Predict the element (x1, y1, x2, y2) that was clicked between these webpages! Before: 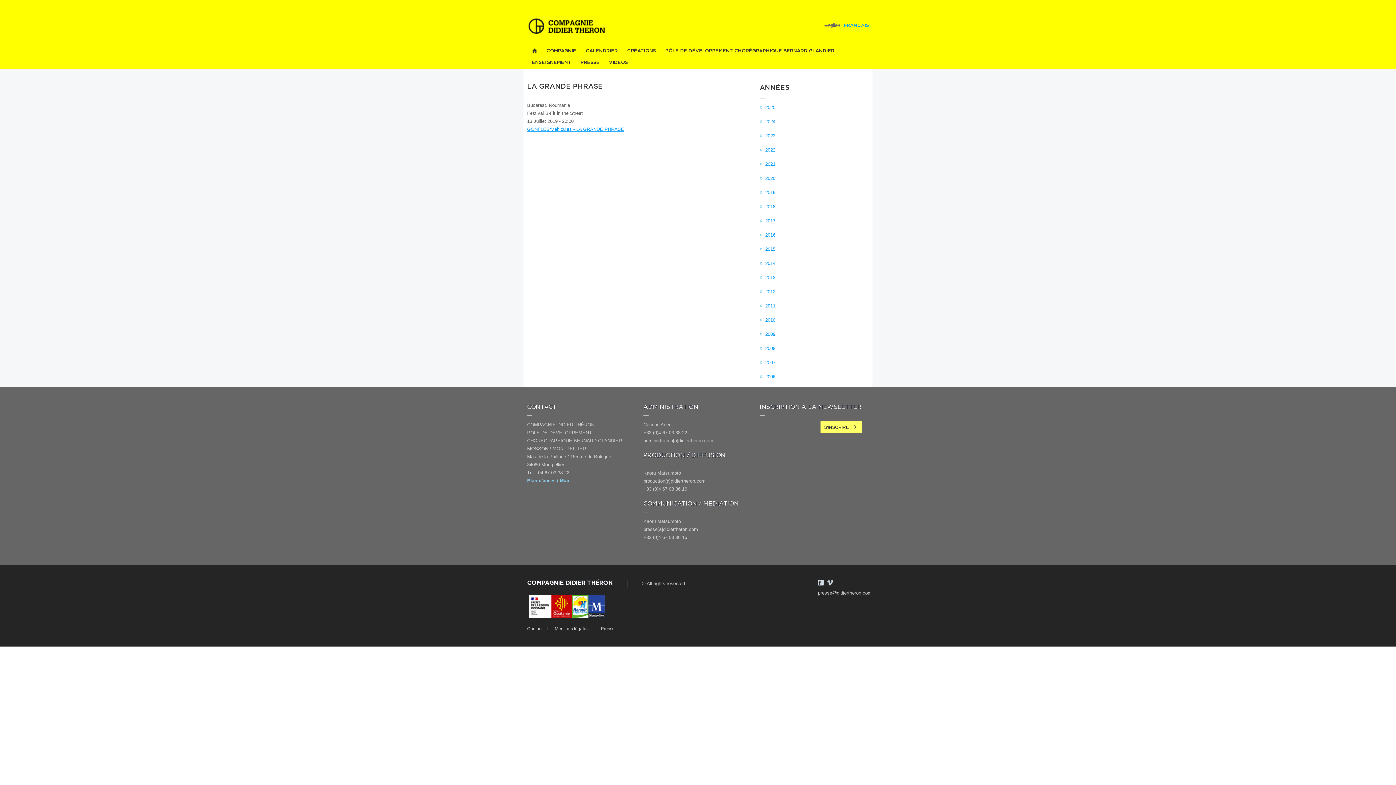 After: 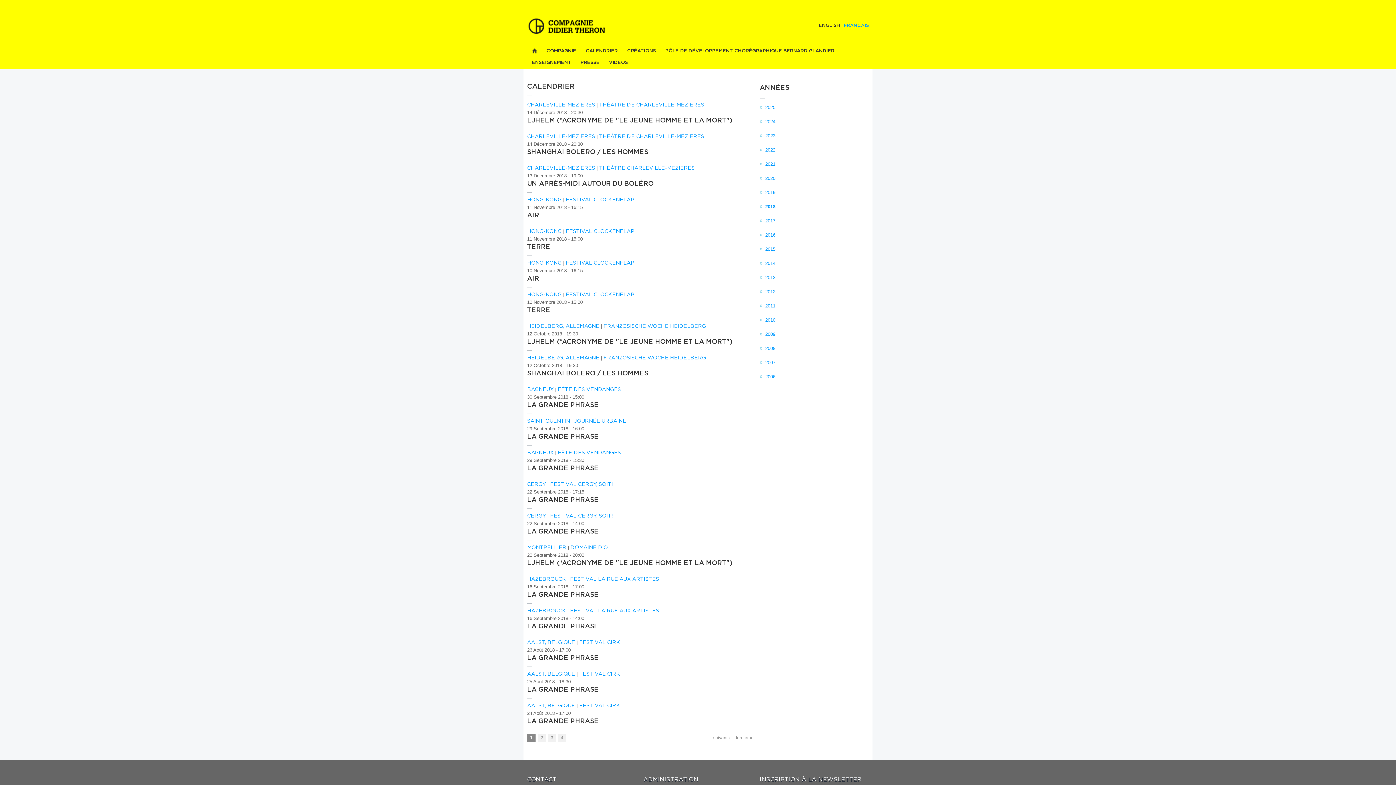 Action: bbox: (765, 204, 775, 209) label: 2018